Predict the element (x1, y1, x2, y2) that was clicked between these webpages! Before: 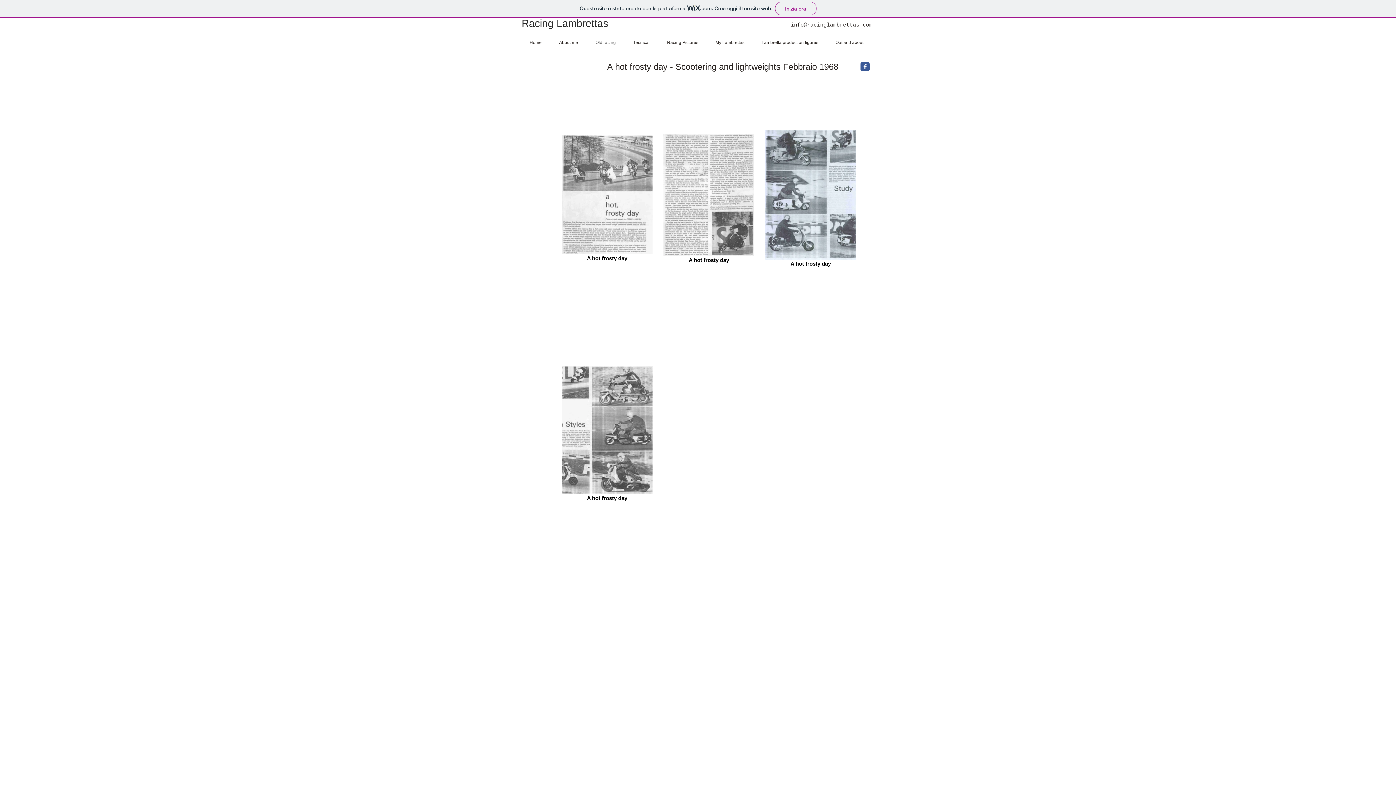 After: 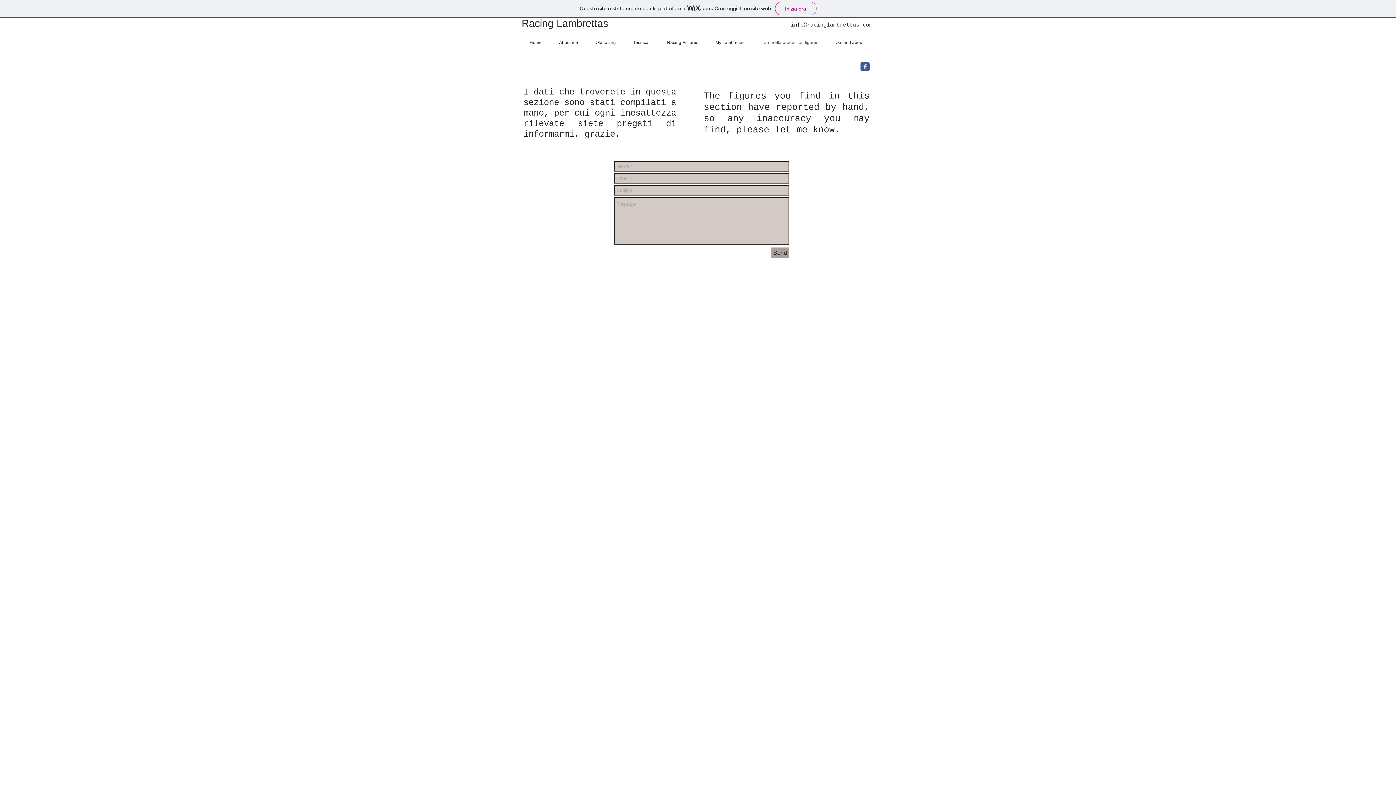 Action: label: Lambretta production figures bbox: (755, 38, 829, 47)